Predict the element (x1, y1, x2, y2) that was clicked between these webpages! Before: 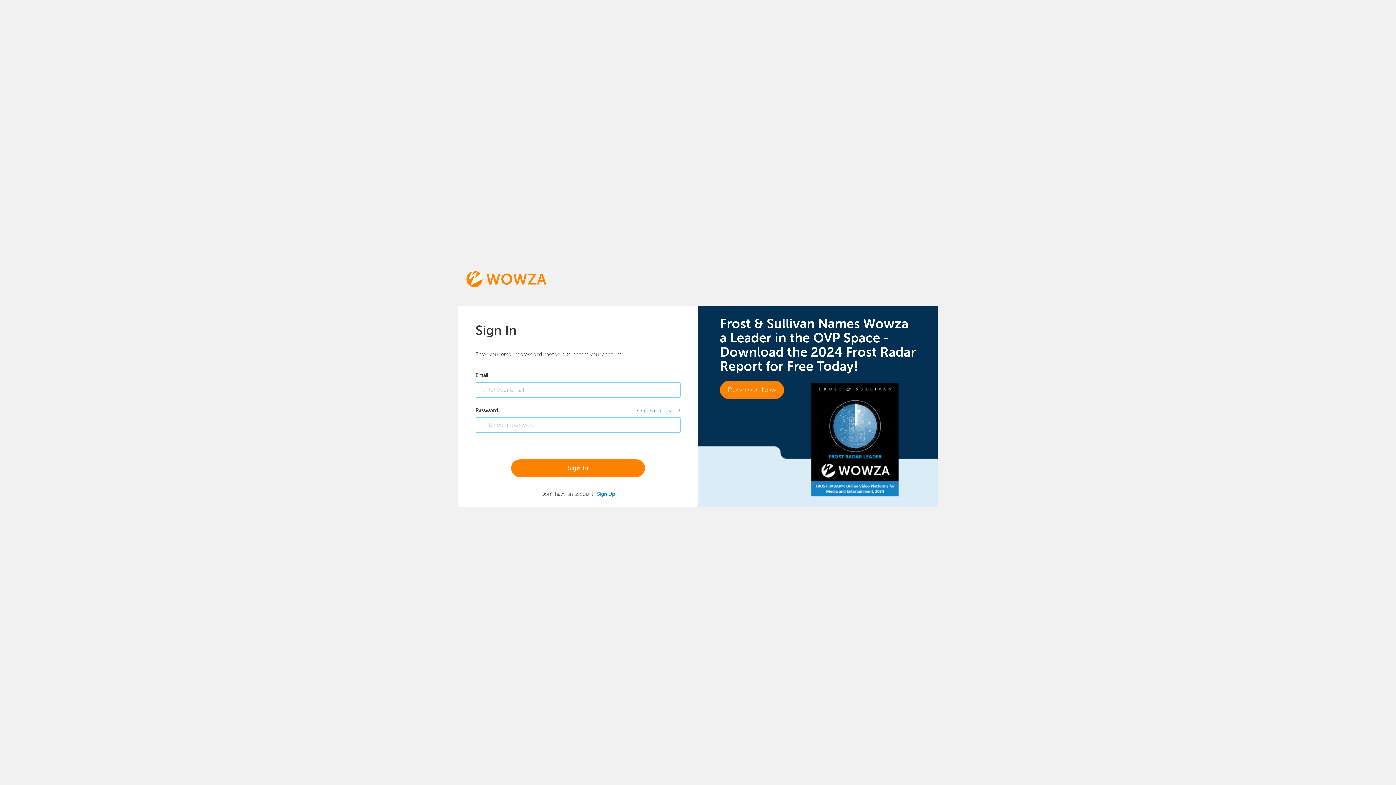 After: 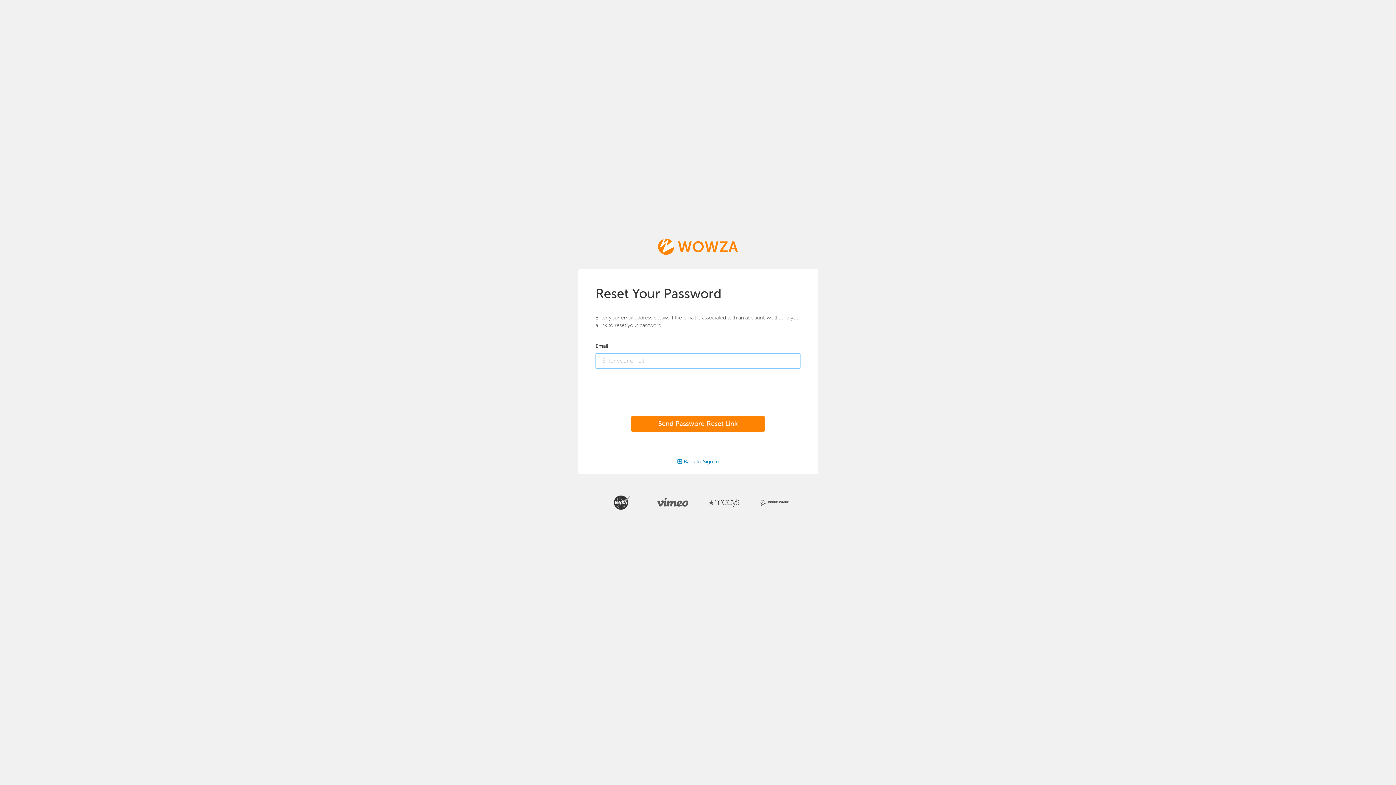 Action: label: Forgot your password? bbox: (636, 406, 680, 414)